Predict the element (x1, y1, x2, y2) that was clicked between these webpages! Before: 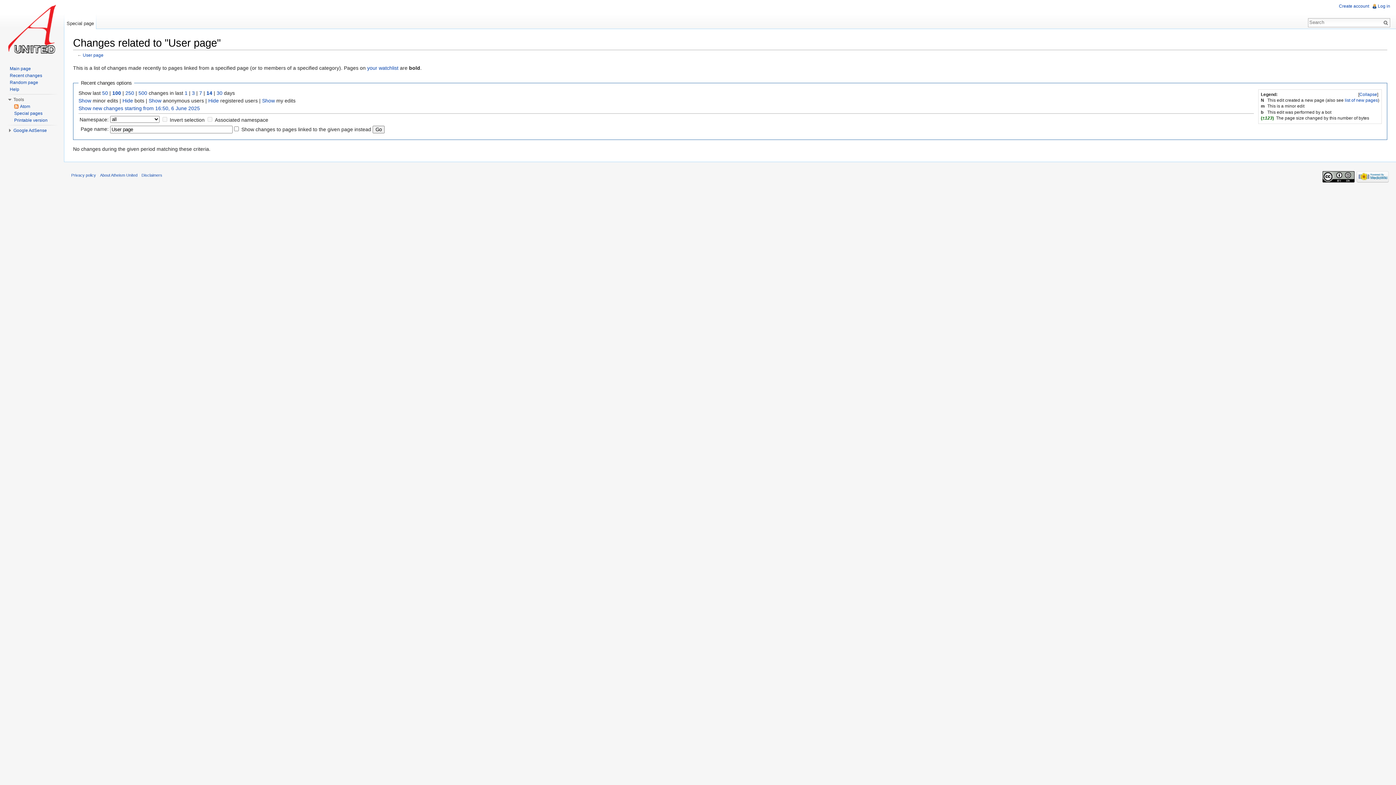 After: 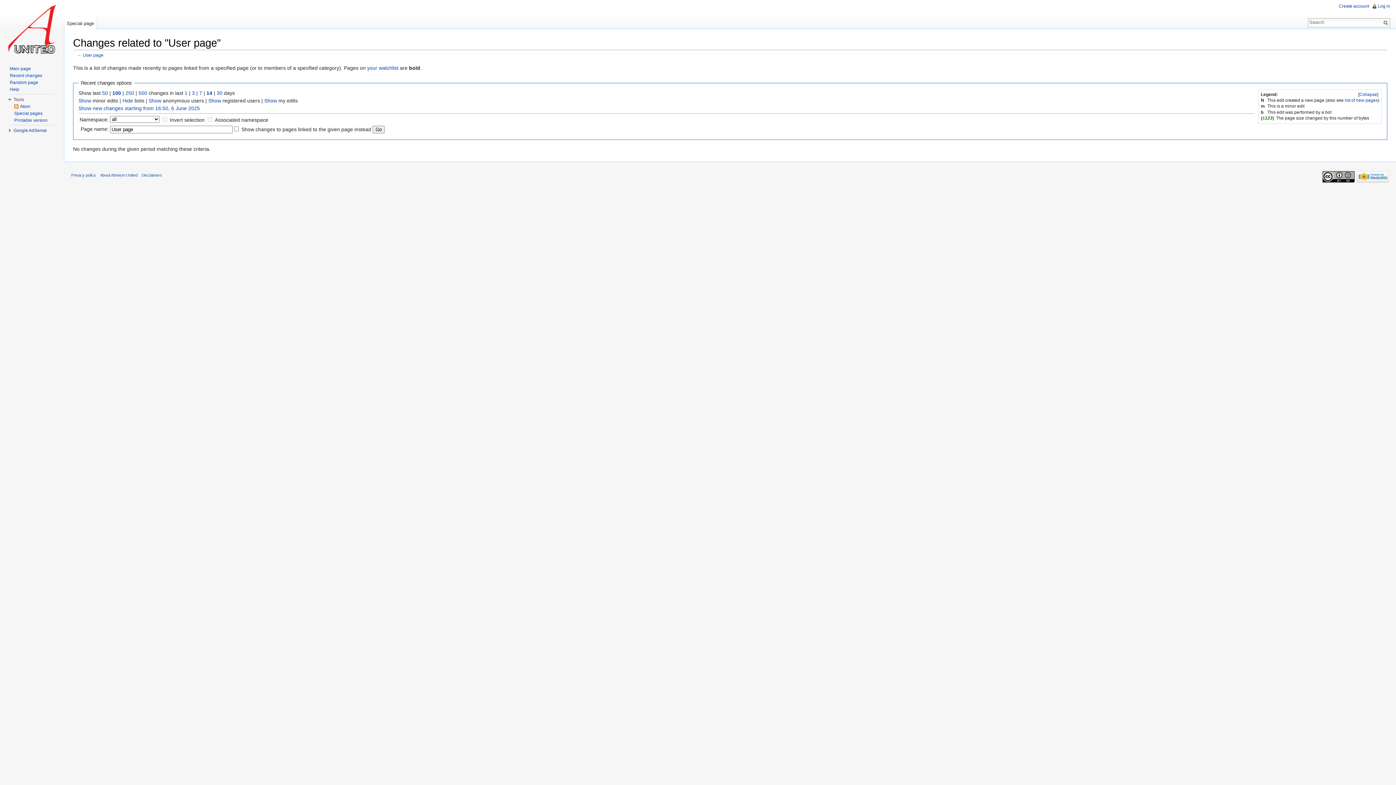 Action: label: Hide bbox: (208, 97, 218, 103)